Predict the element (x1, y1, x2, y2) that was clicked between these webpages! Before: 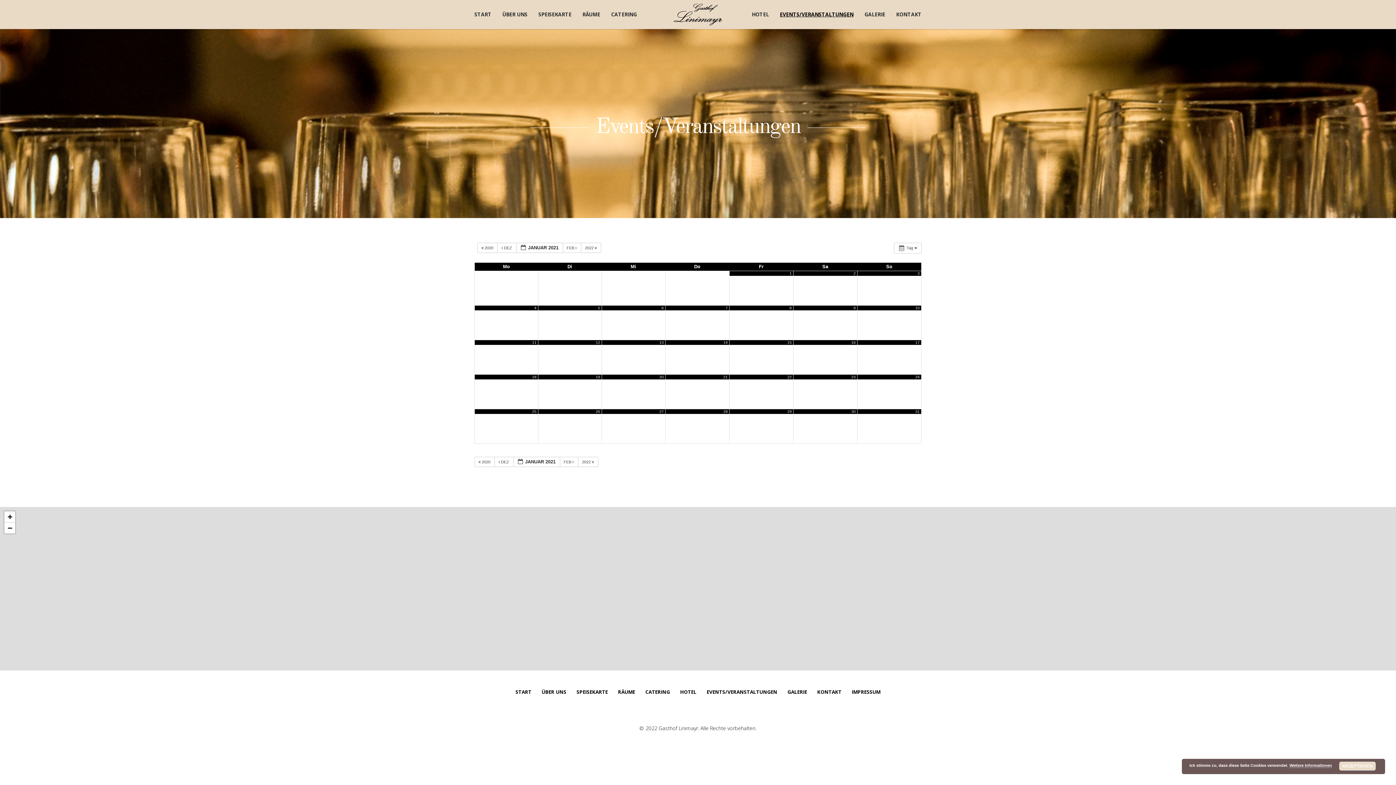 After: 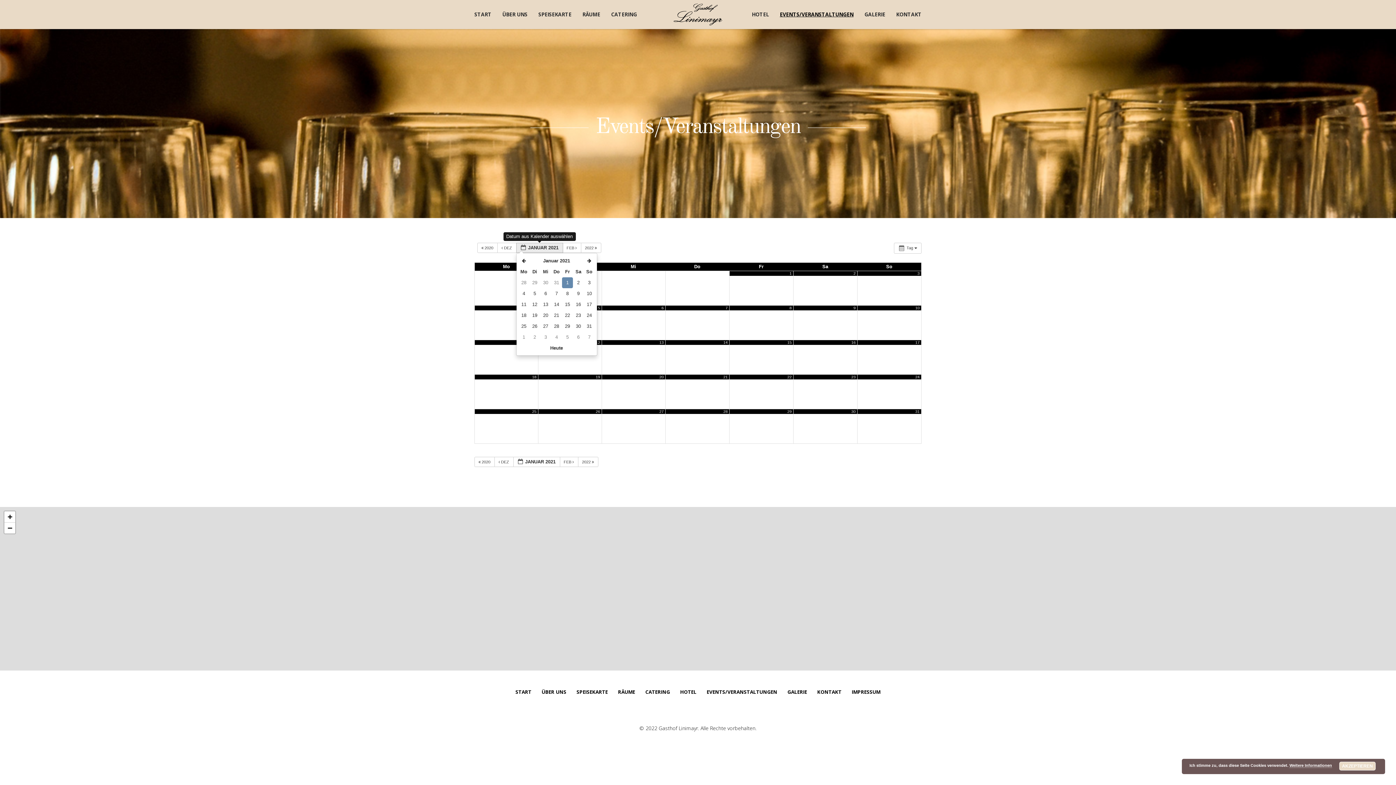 Action: label:  JANUAR 2021  bbox: (516, 242, 563, 253)